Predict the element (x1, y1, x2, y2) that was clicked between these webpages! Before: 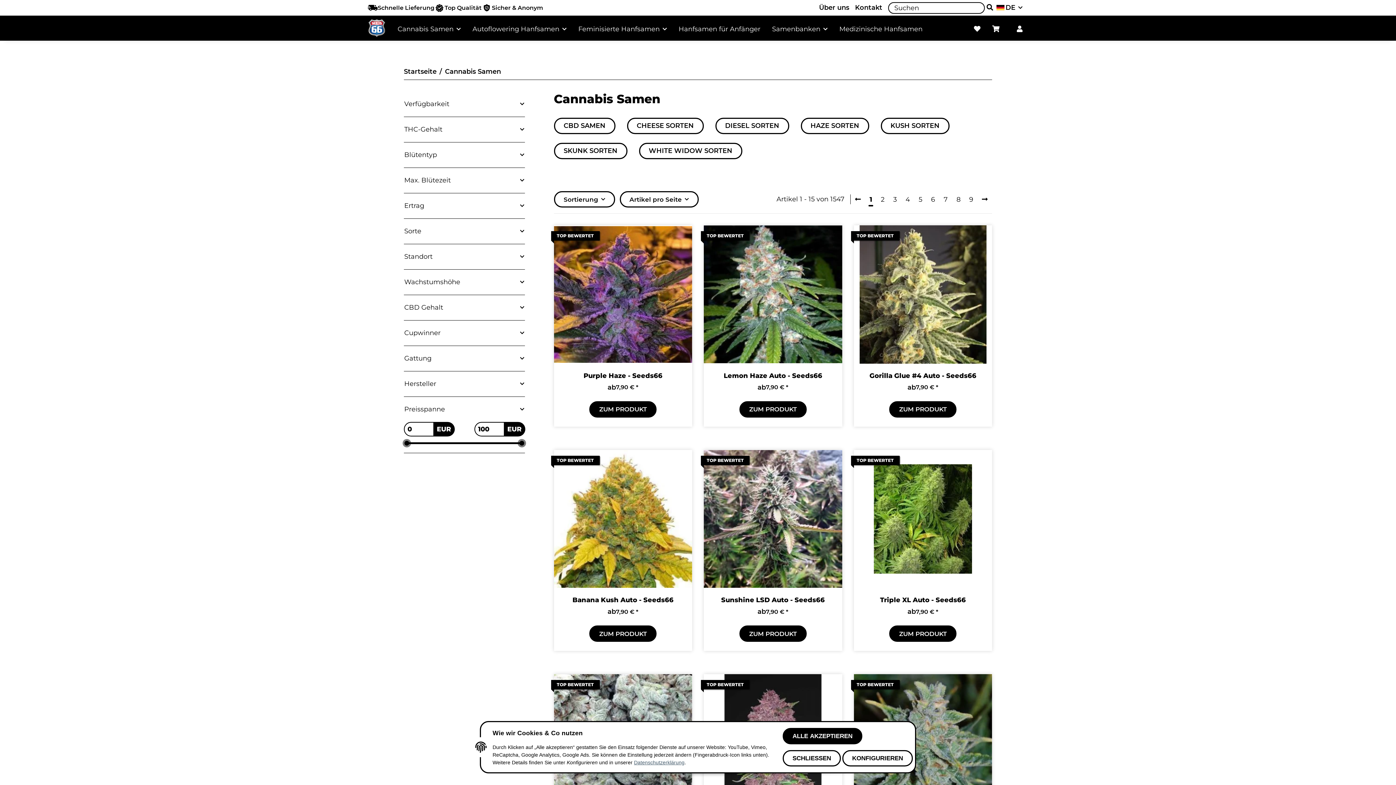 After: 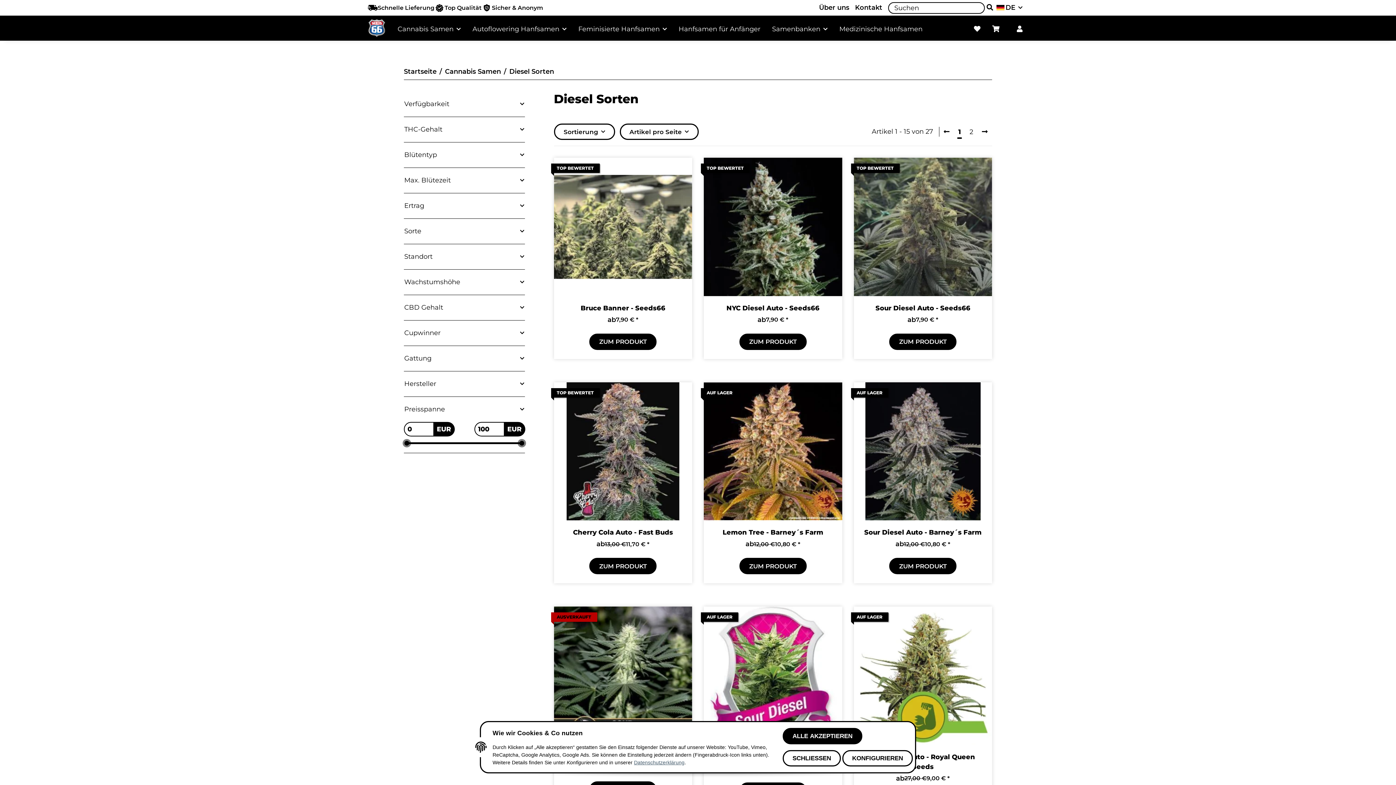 Action: bbox: (715, 117, 789, 134) label: DIESEL SORTEN